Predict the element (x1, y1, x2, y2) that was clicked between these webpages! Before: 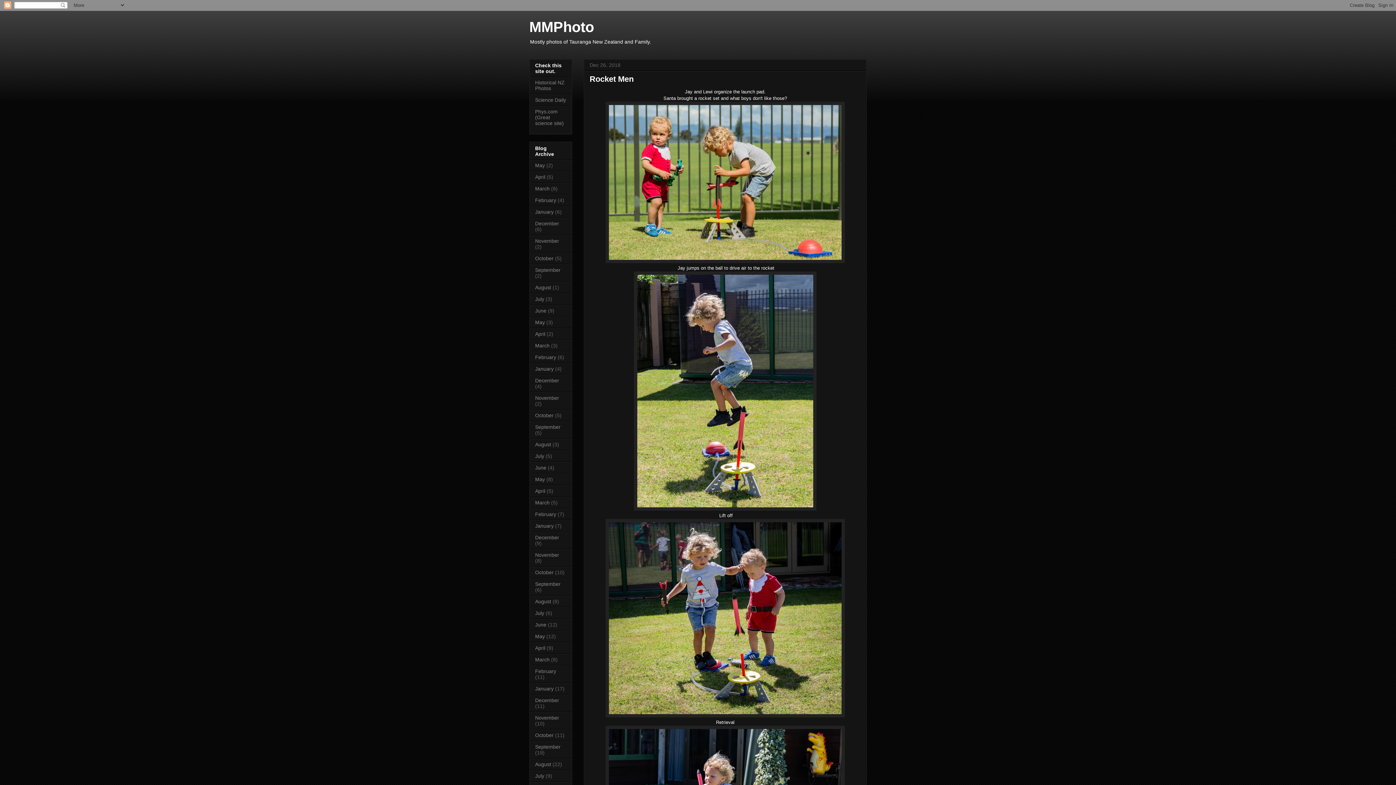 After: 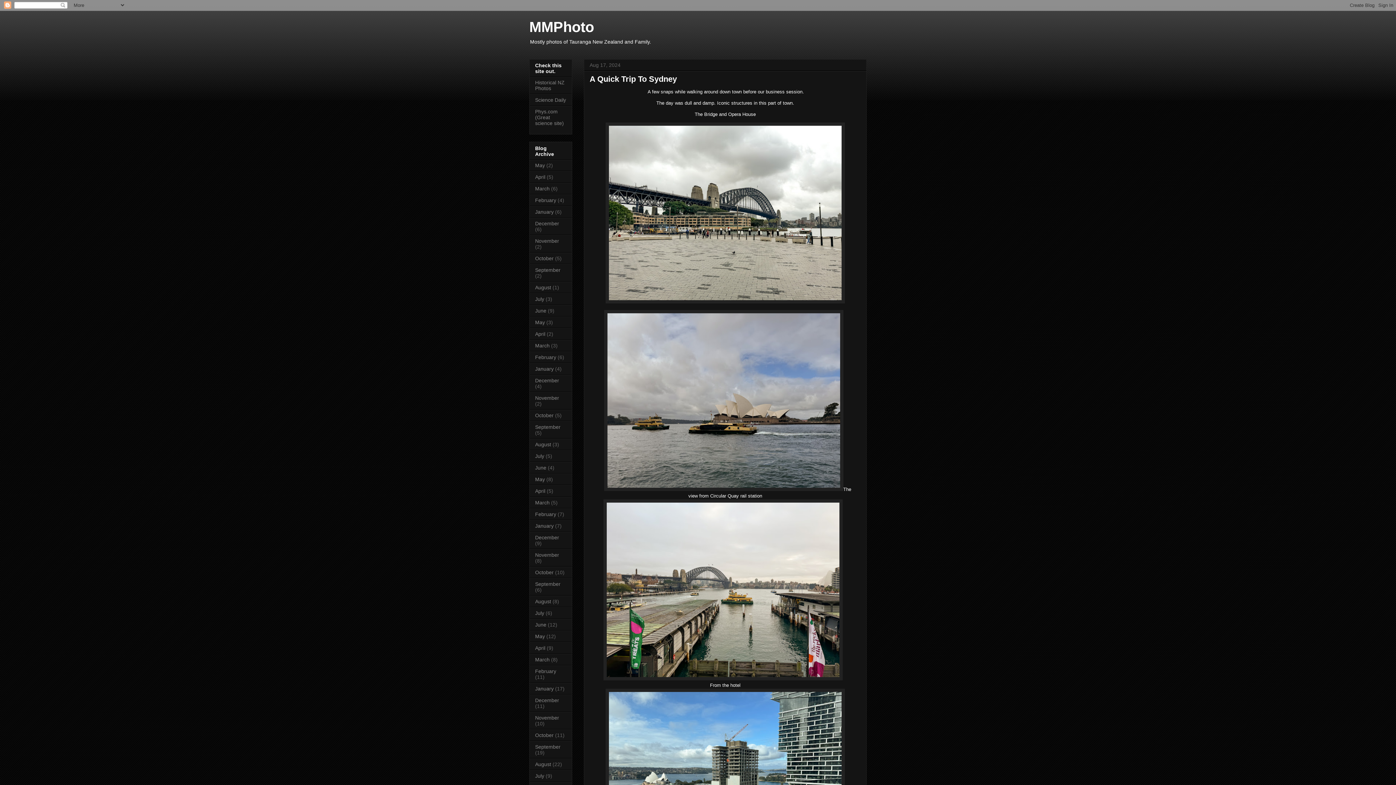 Action: label: August bbox: (535, 284, 551, 290)